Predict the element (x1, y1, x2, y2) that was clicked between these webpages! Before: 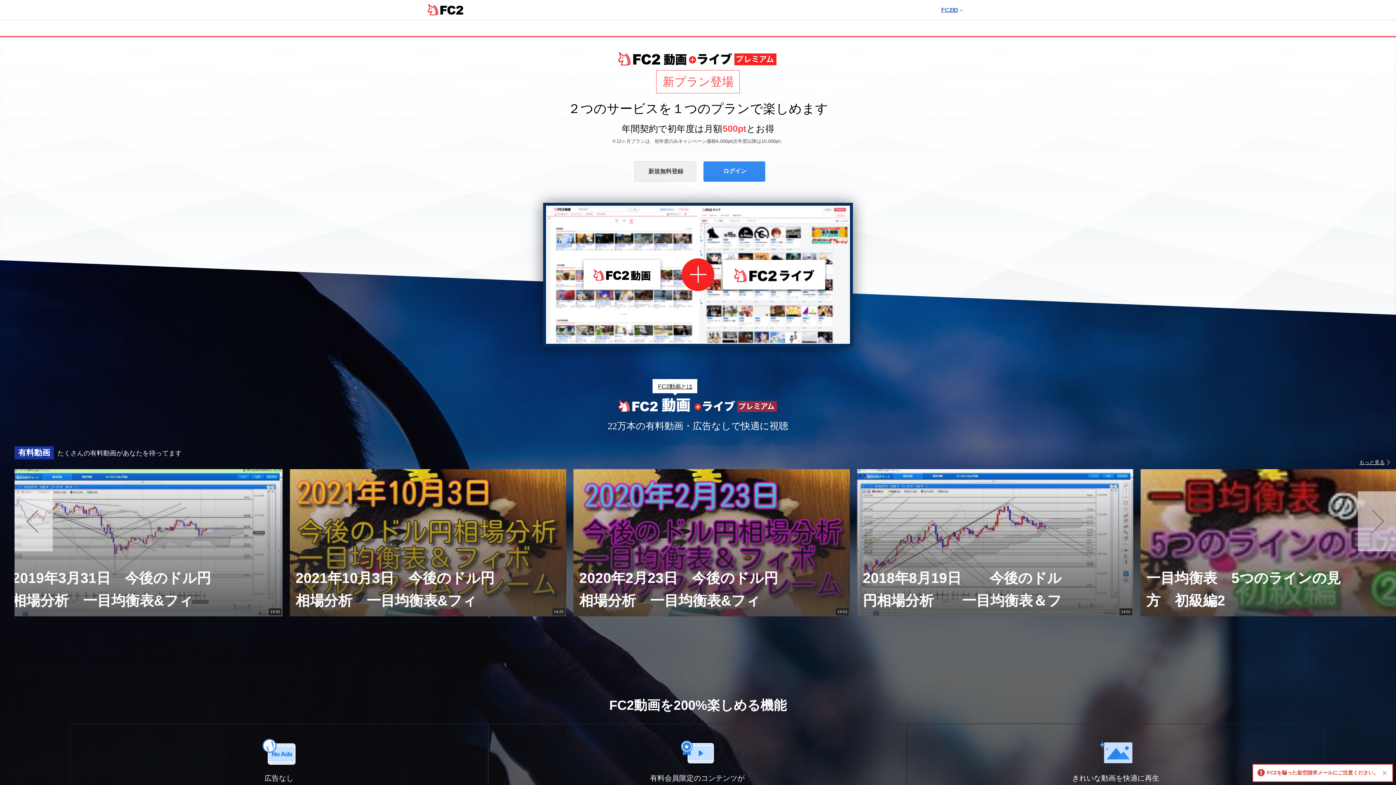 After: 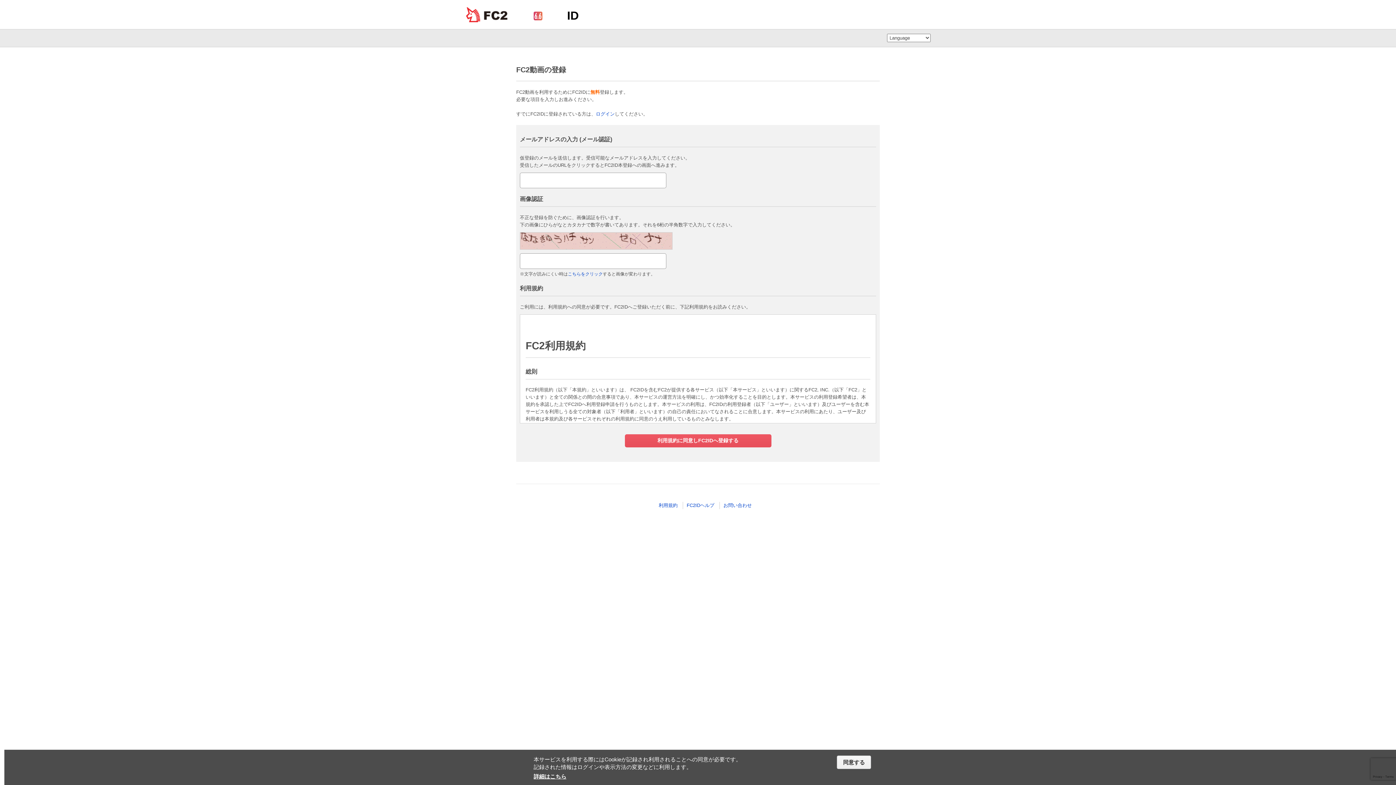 Action: bbox: (634, 161, 696, 181) label: 新規無料登録